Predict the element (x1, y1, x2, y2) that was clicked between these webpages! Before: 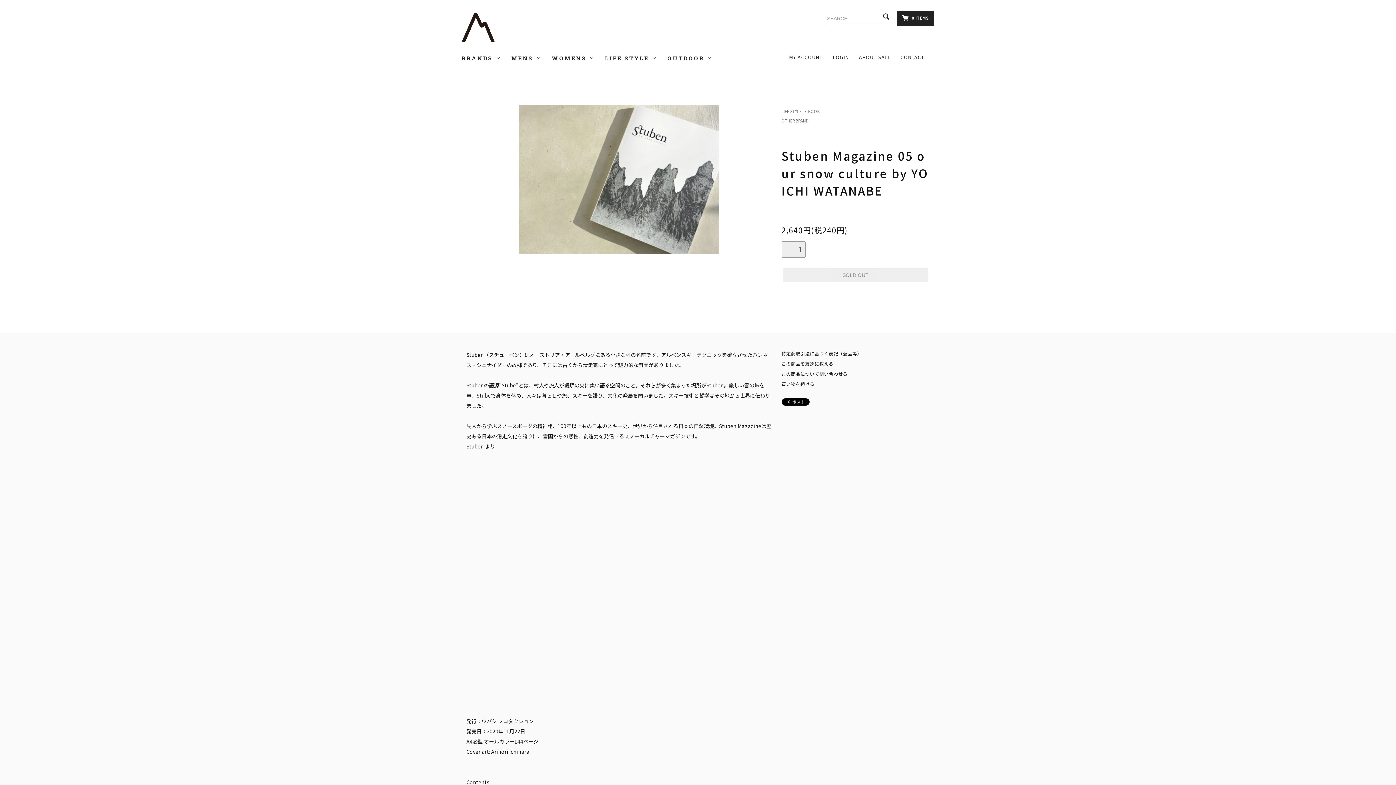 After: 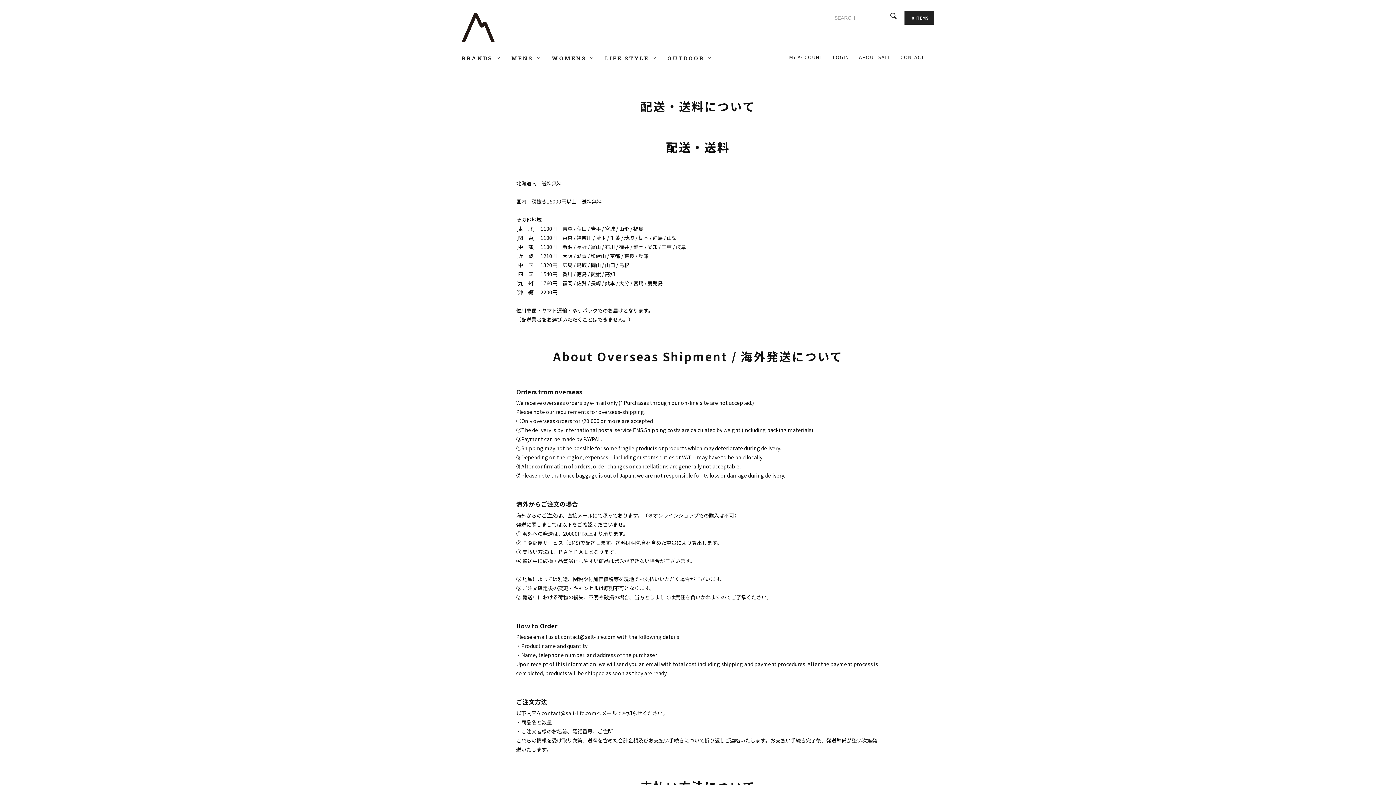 Action: label: 特定商取引法に基づく表記（返品等） bbox: (781, 350, 862, 356)